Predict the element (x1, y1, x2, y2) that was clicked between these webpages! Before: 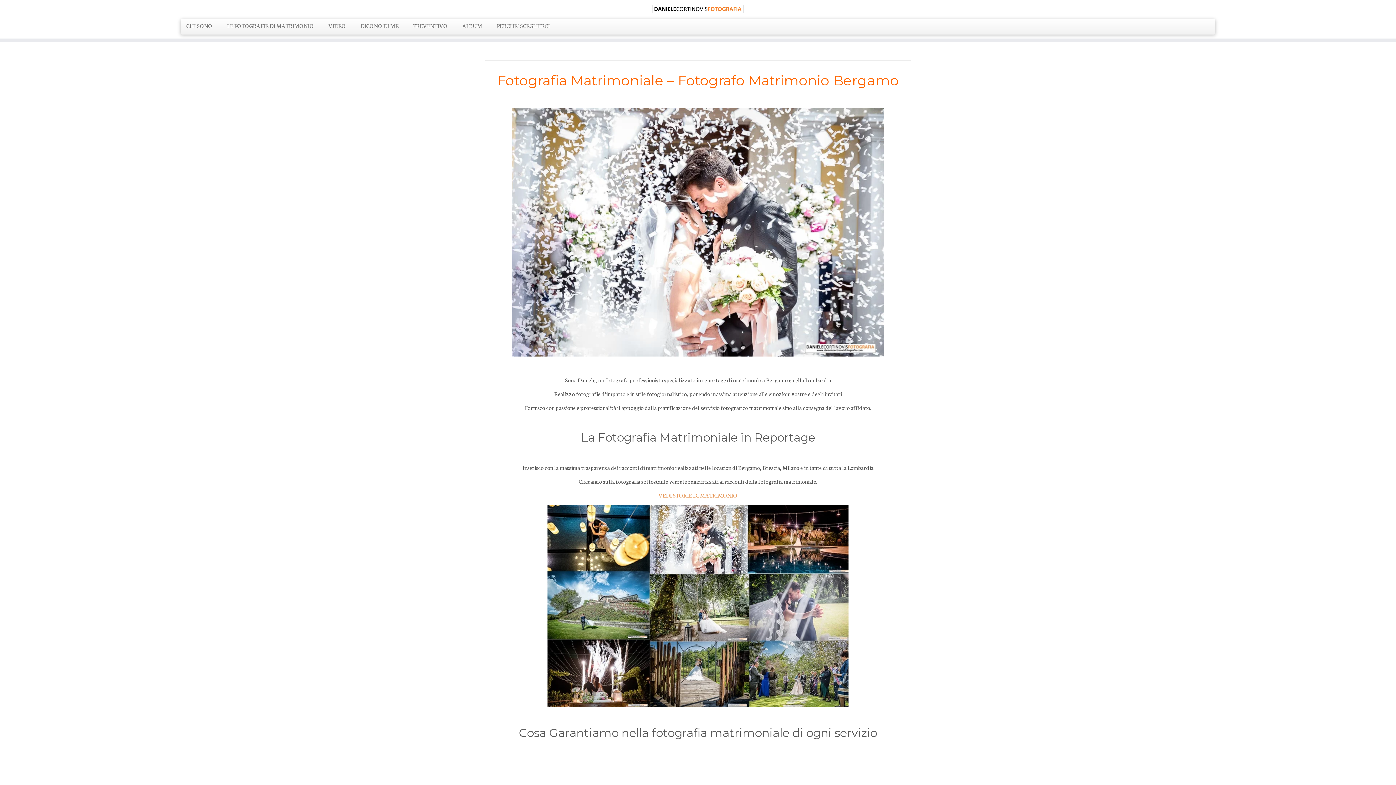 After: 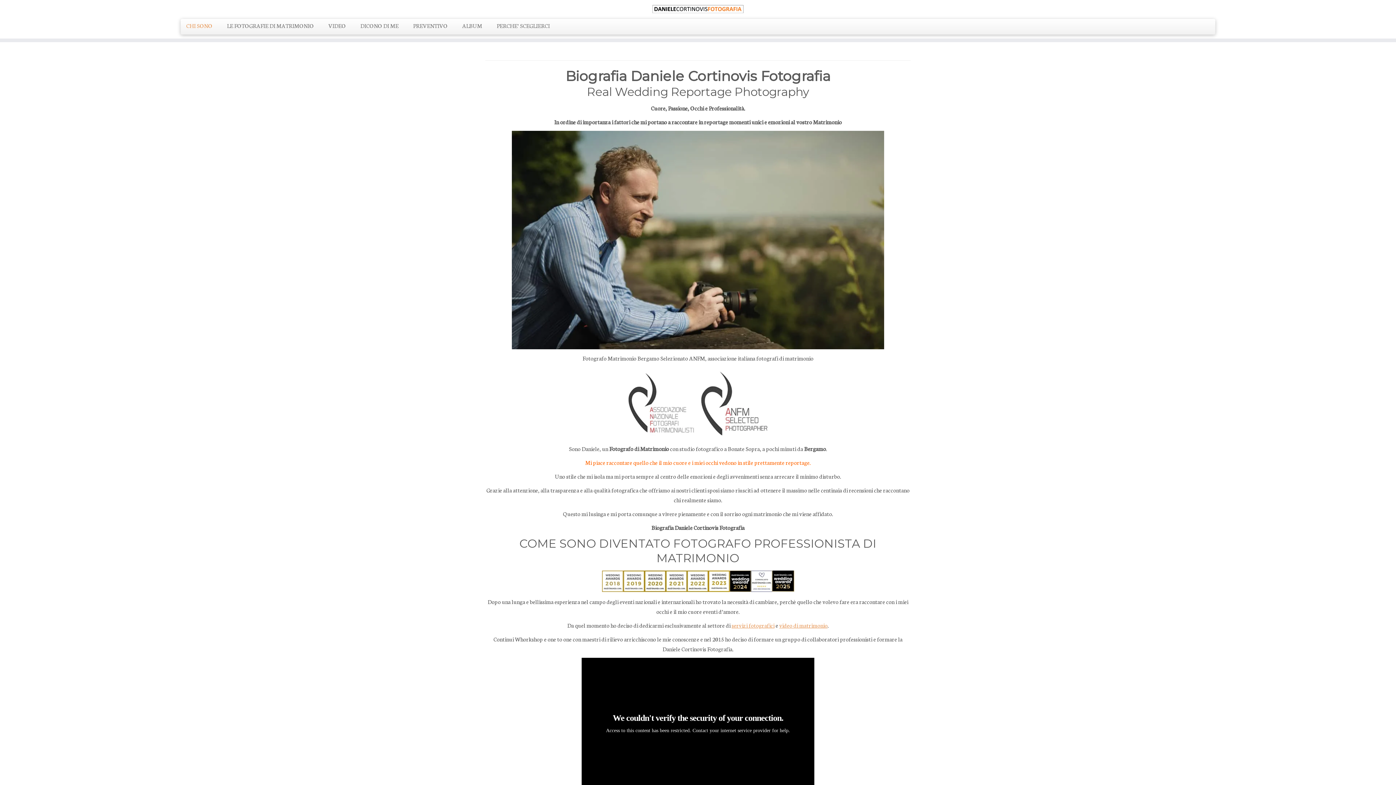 Action: label: CHI SONO bbox: (184, 18, 219, 32)